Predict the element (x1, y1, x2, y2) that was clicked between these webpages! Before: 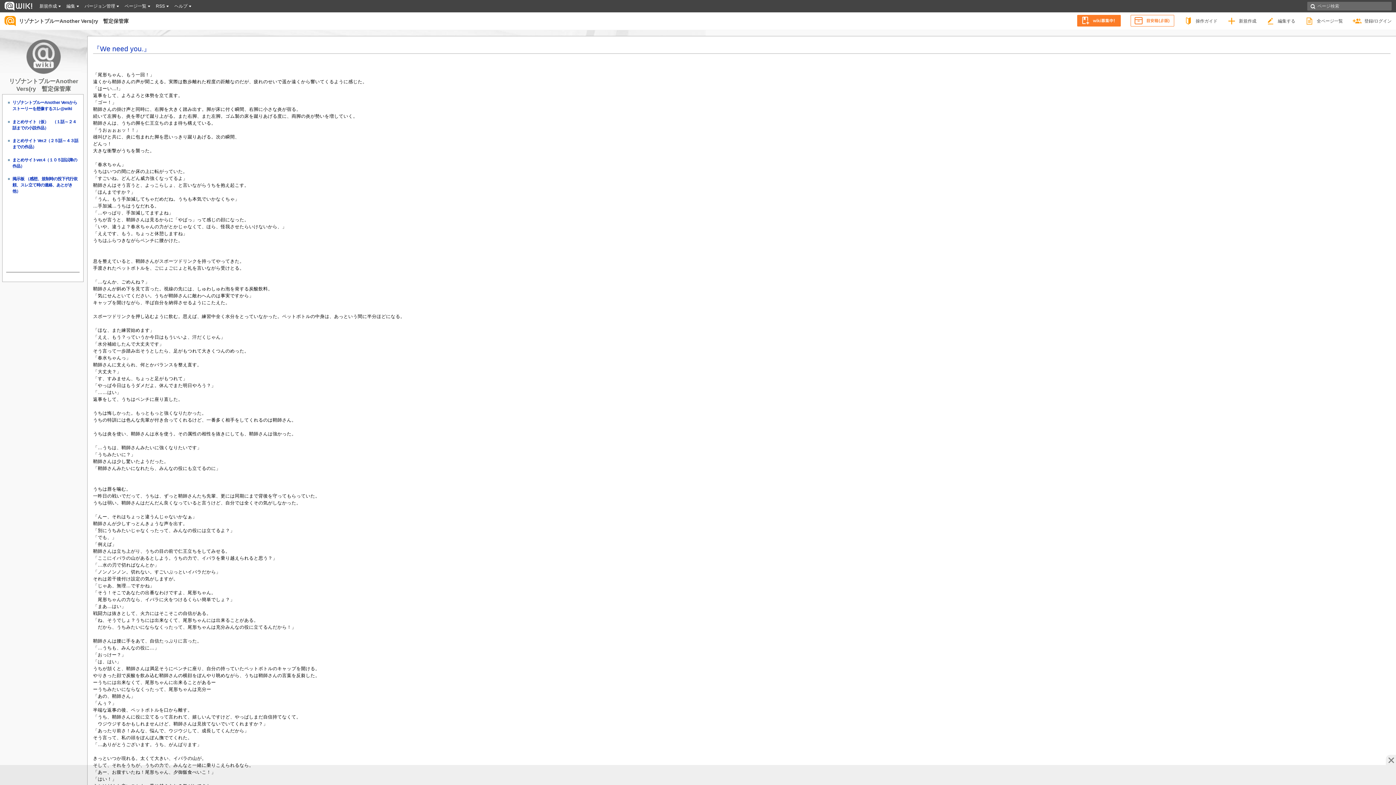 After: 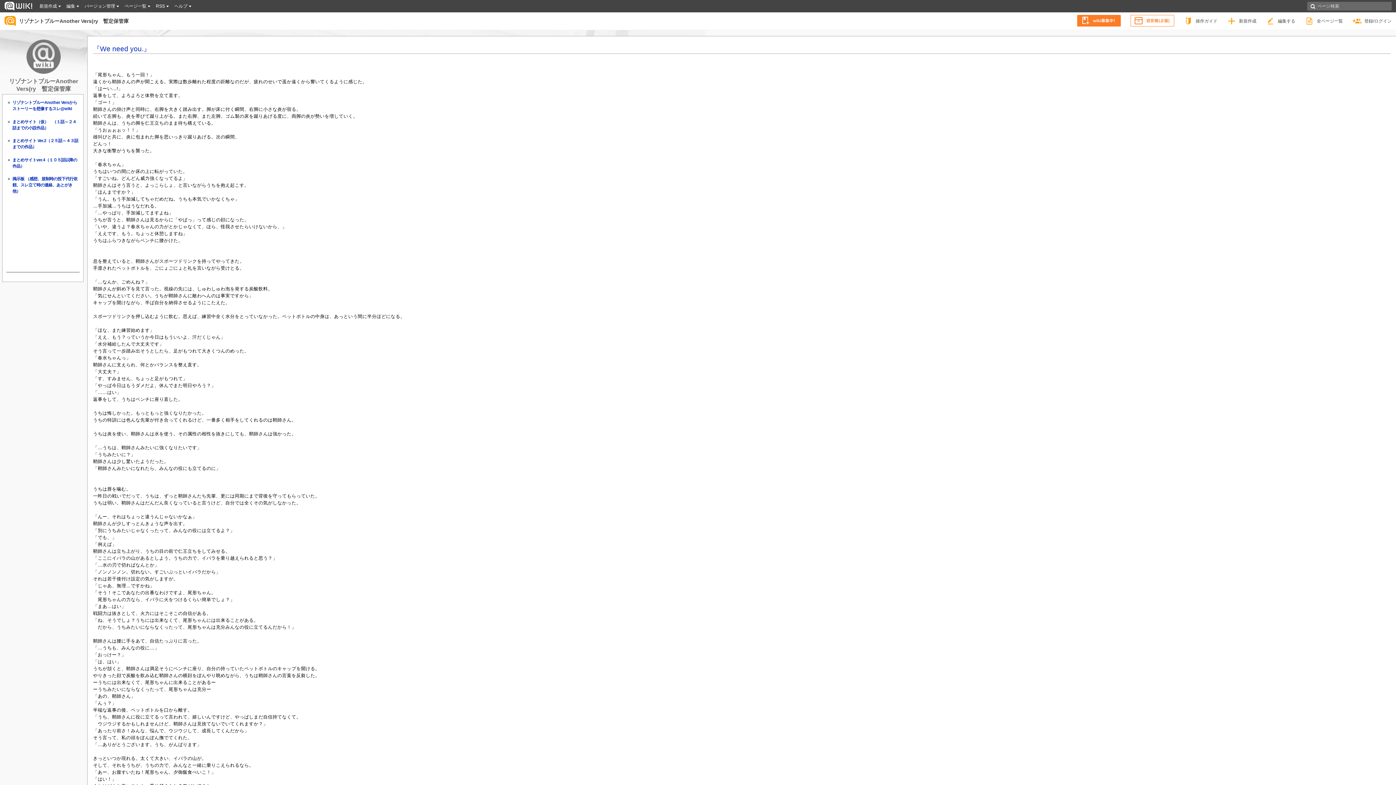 Action: bbox: (1386, 742, 1396, 752)